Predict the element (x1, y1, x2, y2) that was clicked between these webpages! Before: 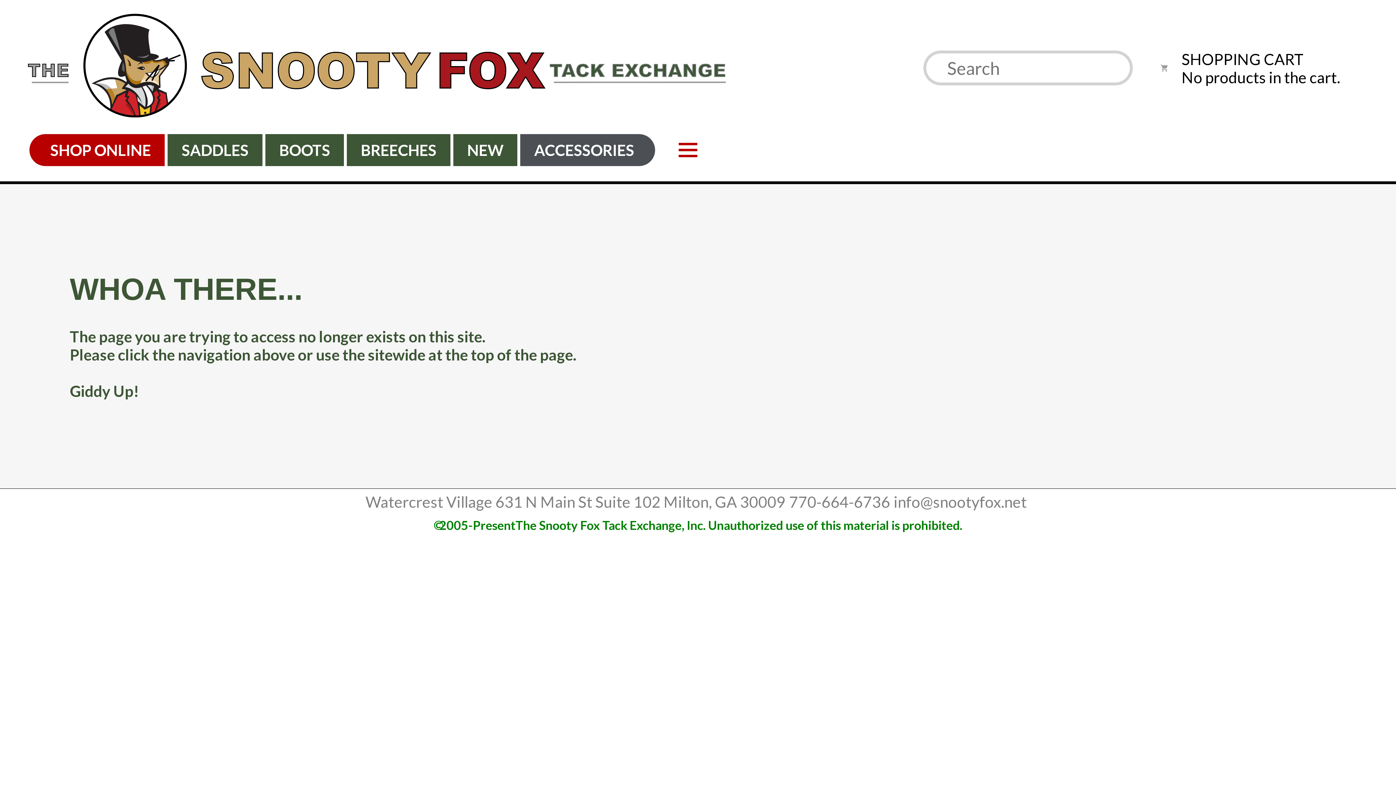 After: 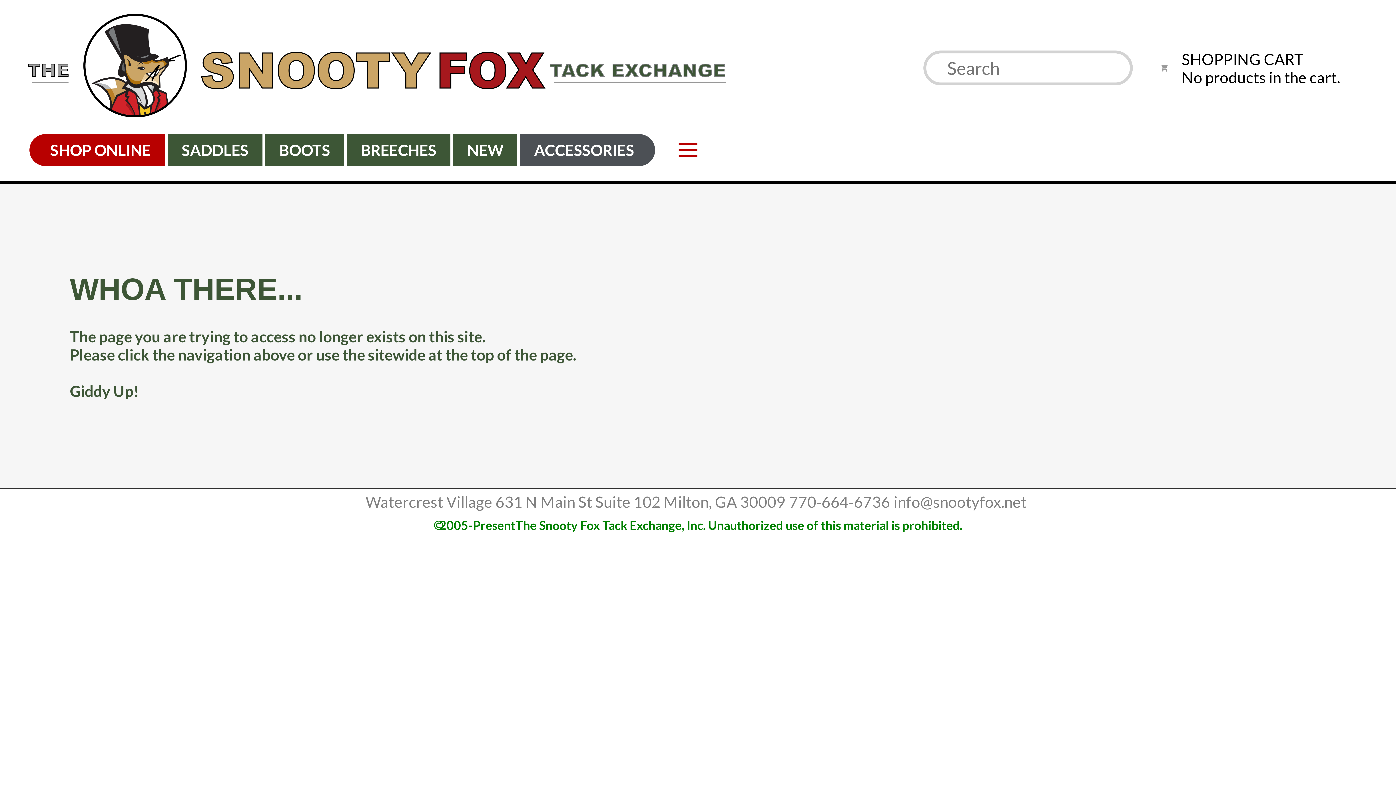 Action: bbox: (789, 492, 890, 511) label: 770-664-6736